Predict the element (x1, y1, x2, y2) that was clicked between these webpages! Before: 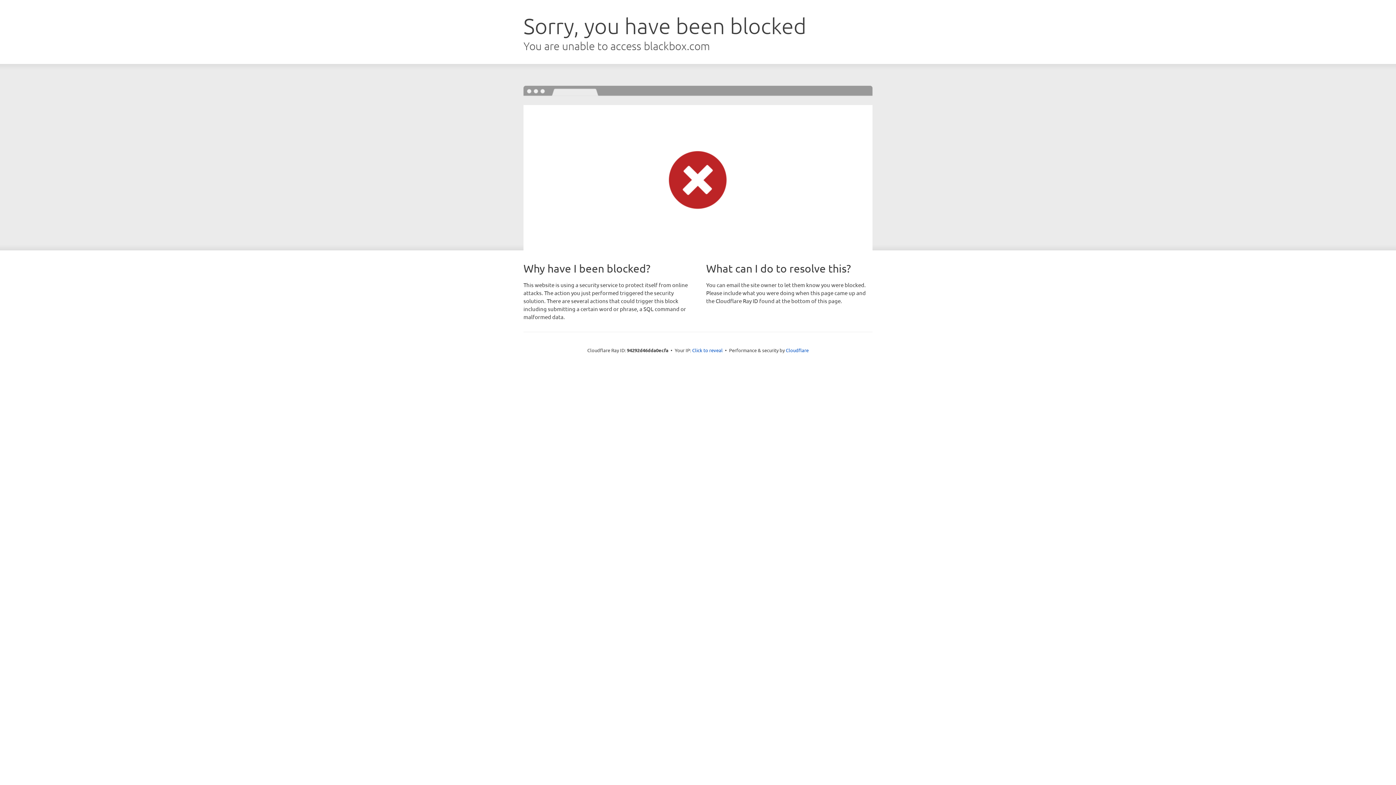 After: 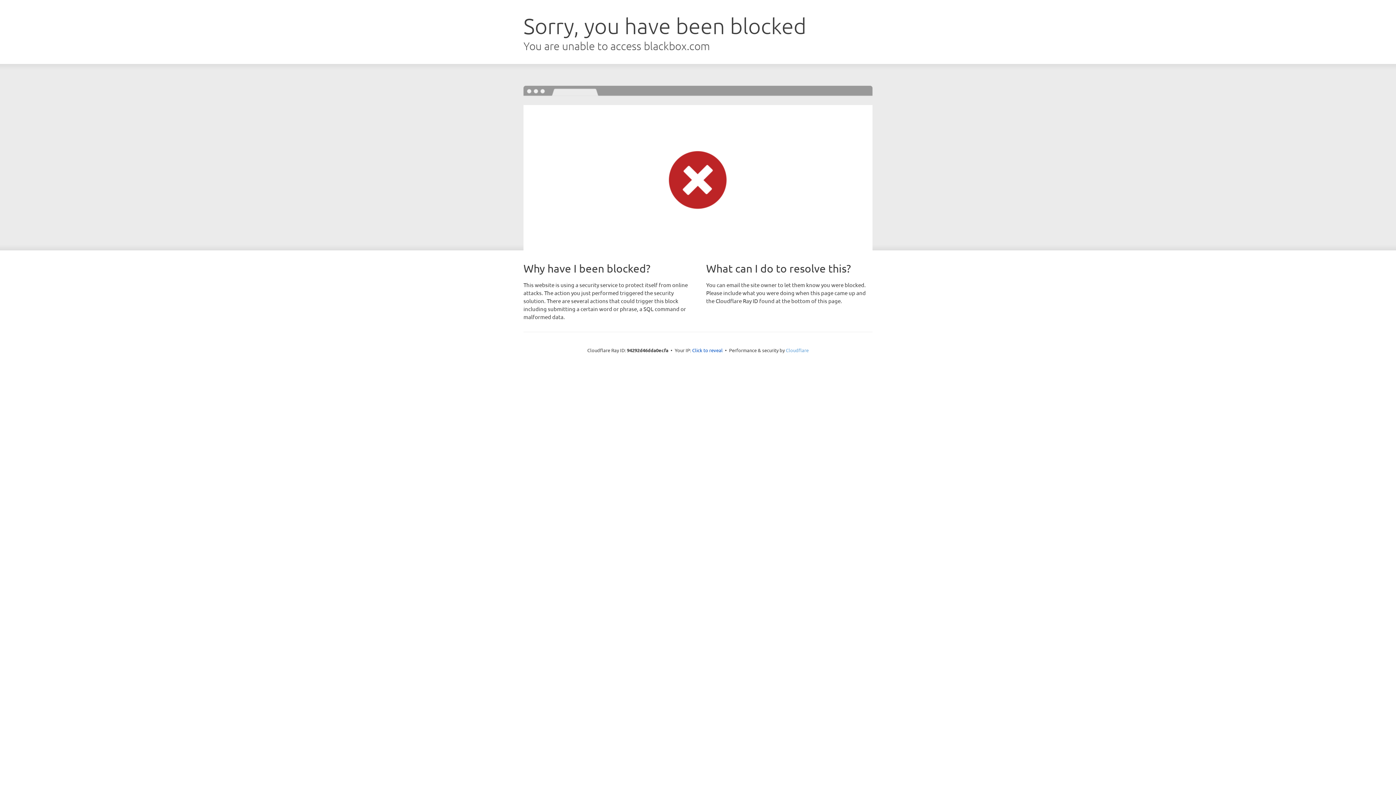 Action: label: Cloudflare bbox: (786, 347, 808, 353)